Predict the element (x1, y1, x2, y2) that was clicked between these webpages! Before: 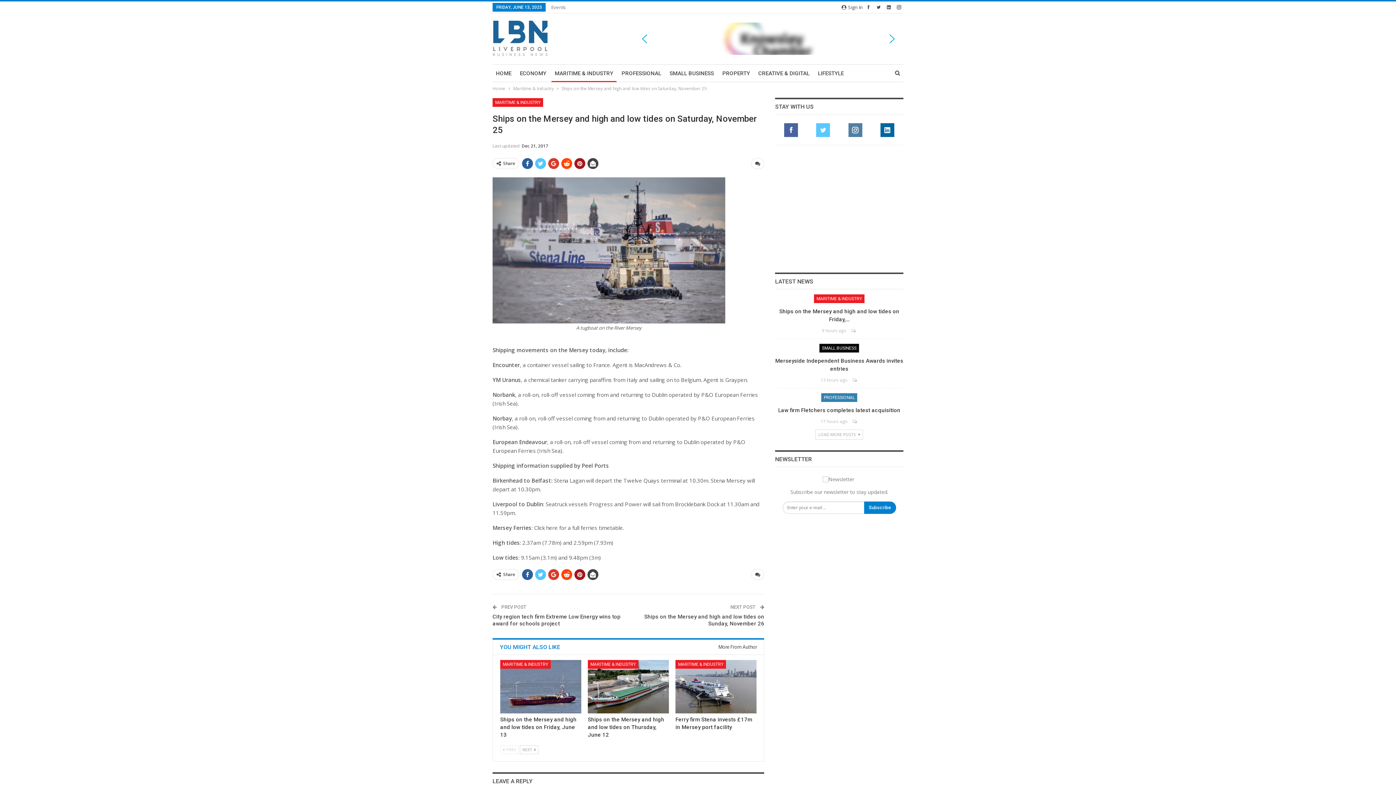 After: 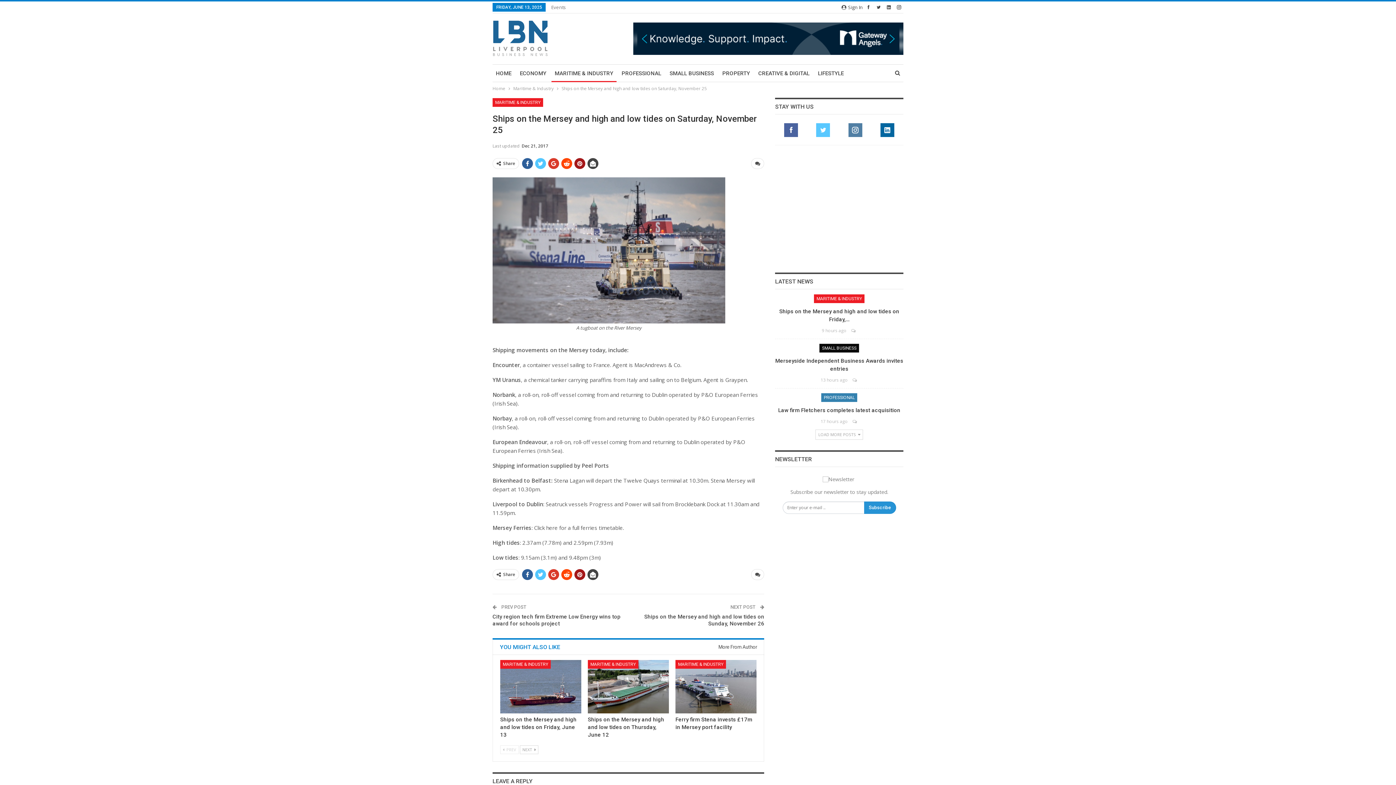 Action: bbox: (864, 501, 896, 514) label: Subscribe